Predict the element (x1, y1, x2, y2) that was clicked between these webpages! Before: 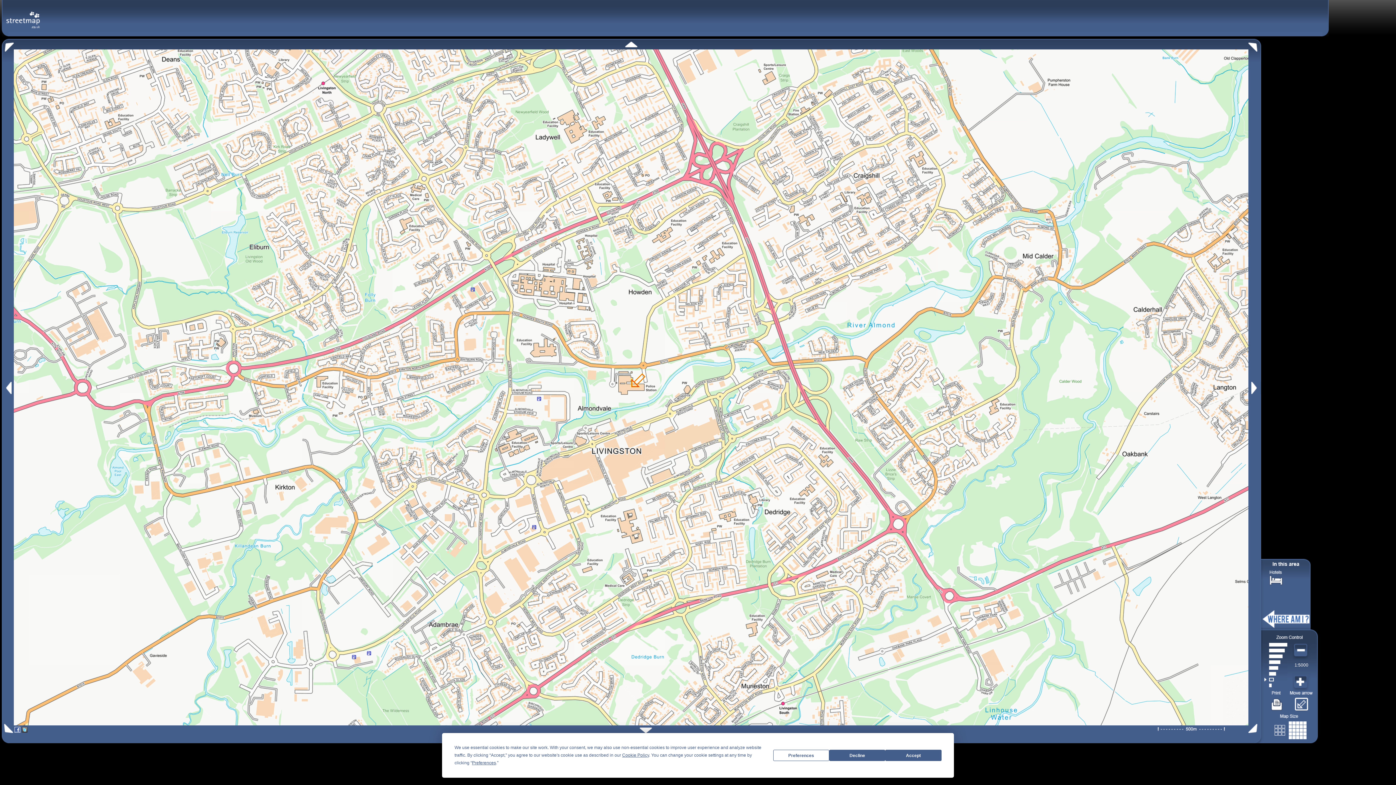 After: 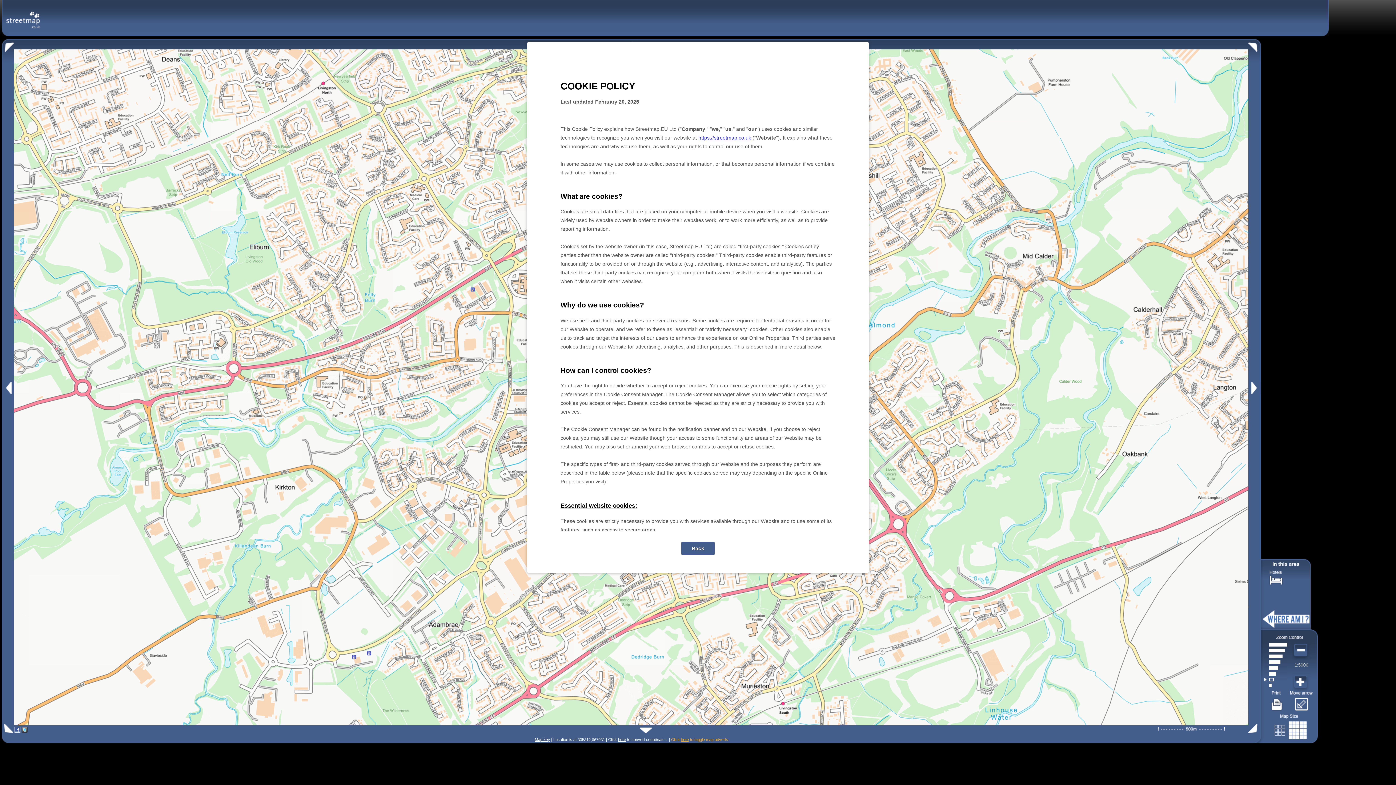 Action: bbox: (622, 753, 649, 758) label: Cookie Policy